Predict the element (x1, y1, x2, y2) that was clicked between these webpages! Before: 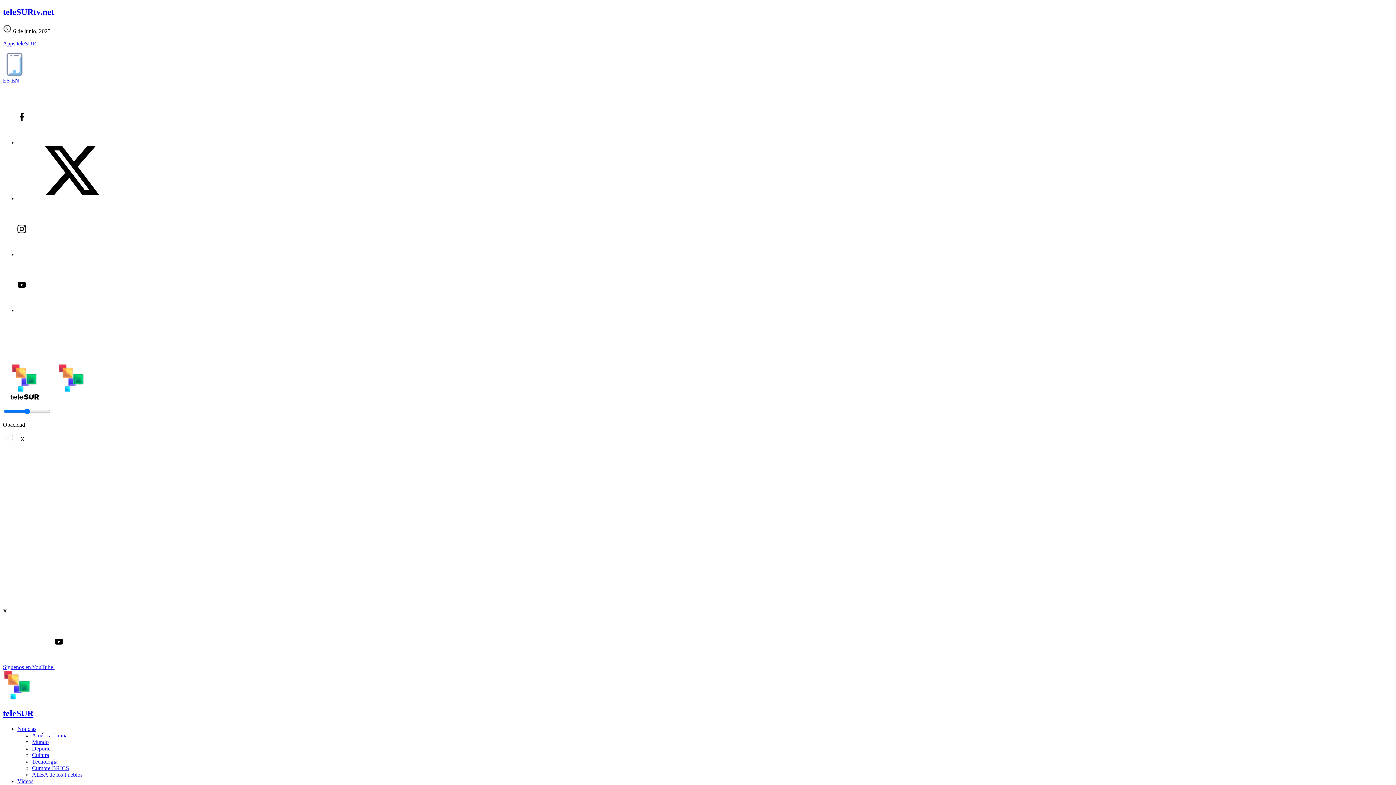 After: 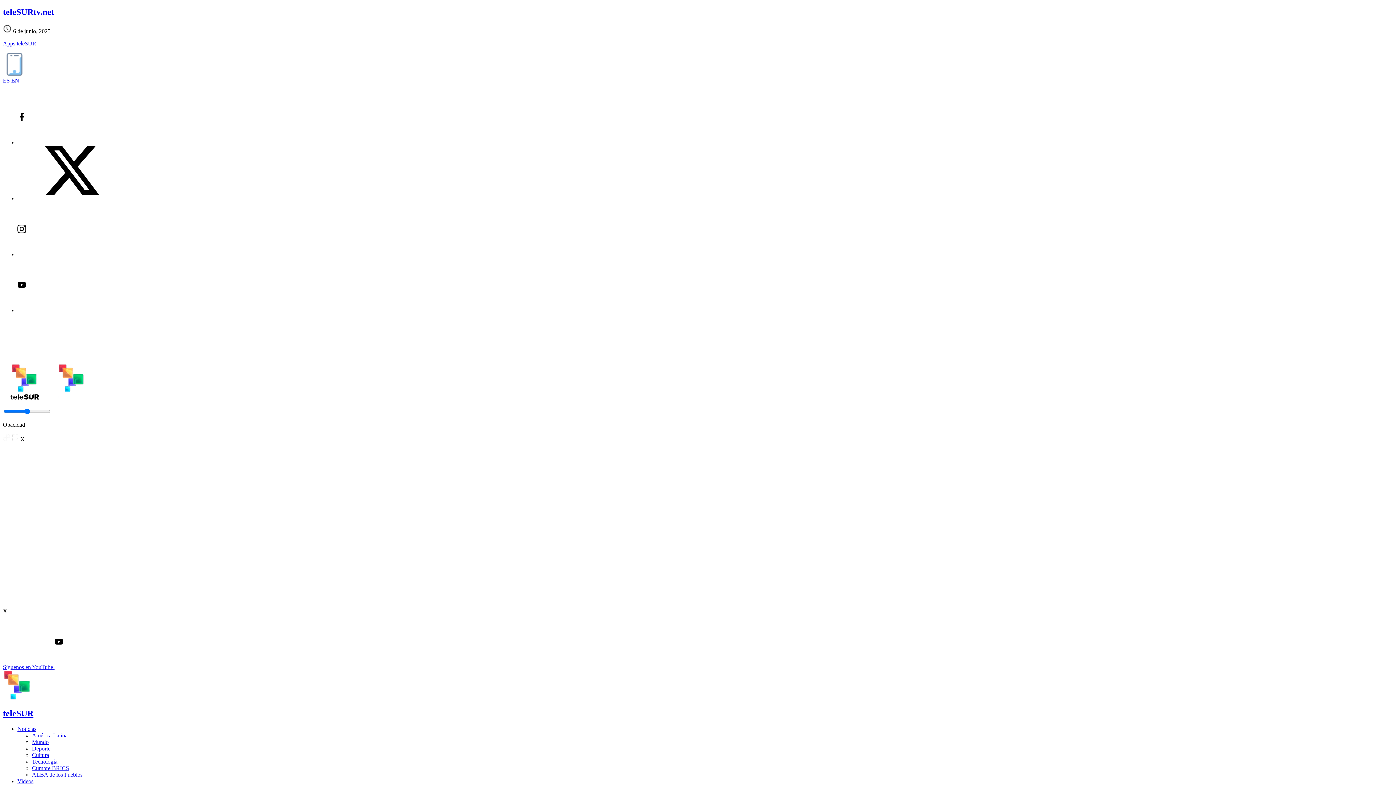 Action: bbox: (32, 765, 69, 771) label: Cumbre BRICS